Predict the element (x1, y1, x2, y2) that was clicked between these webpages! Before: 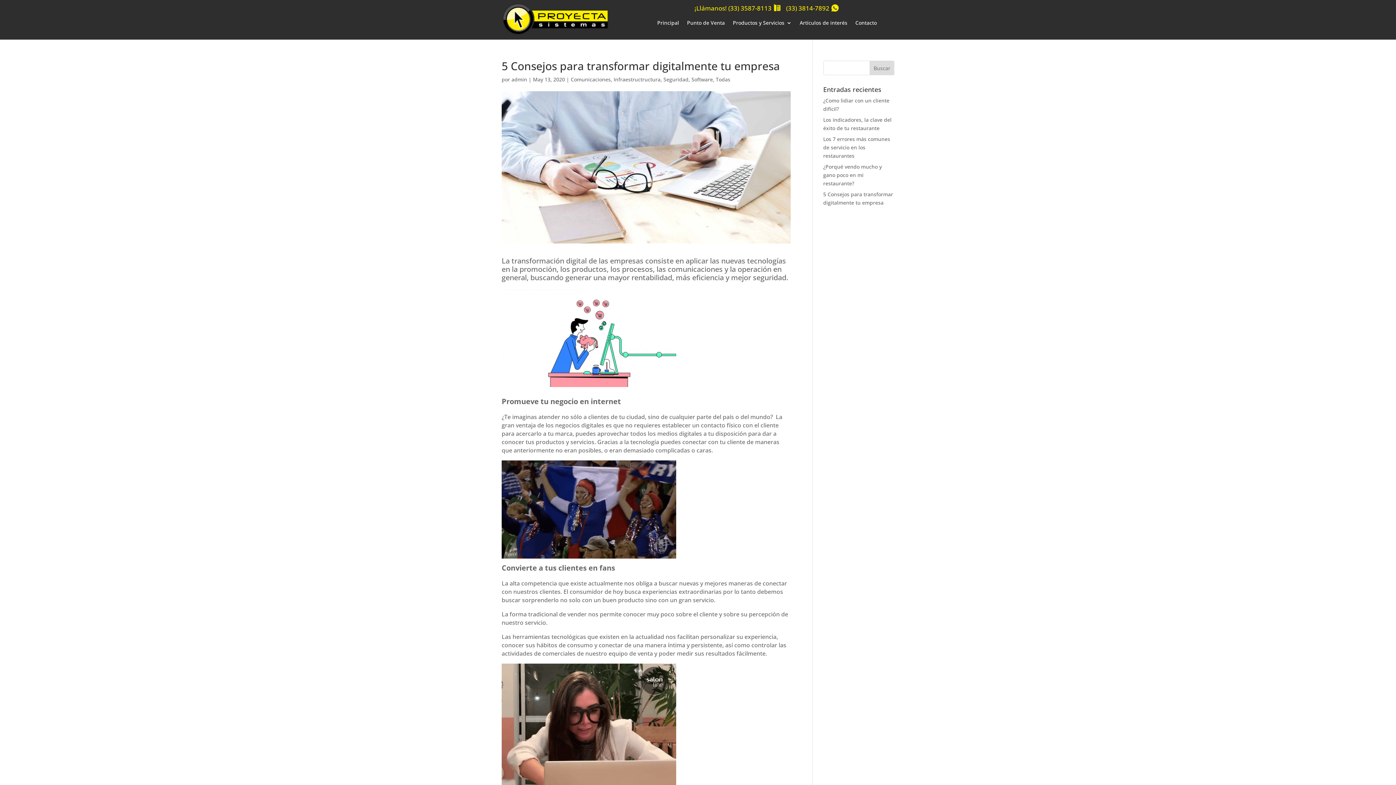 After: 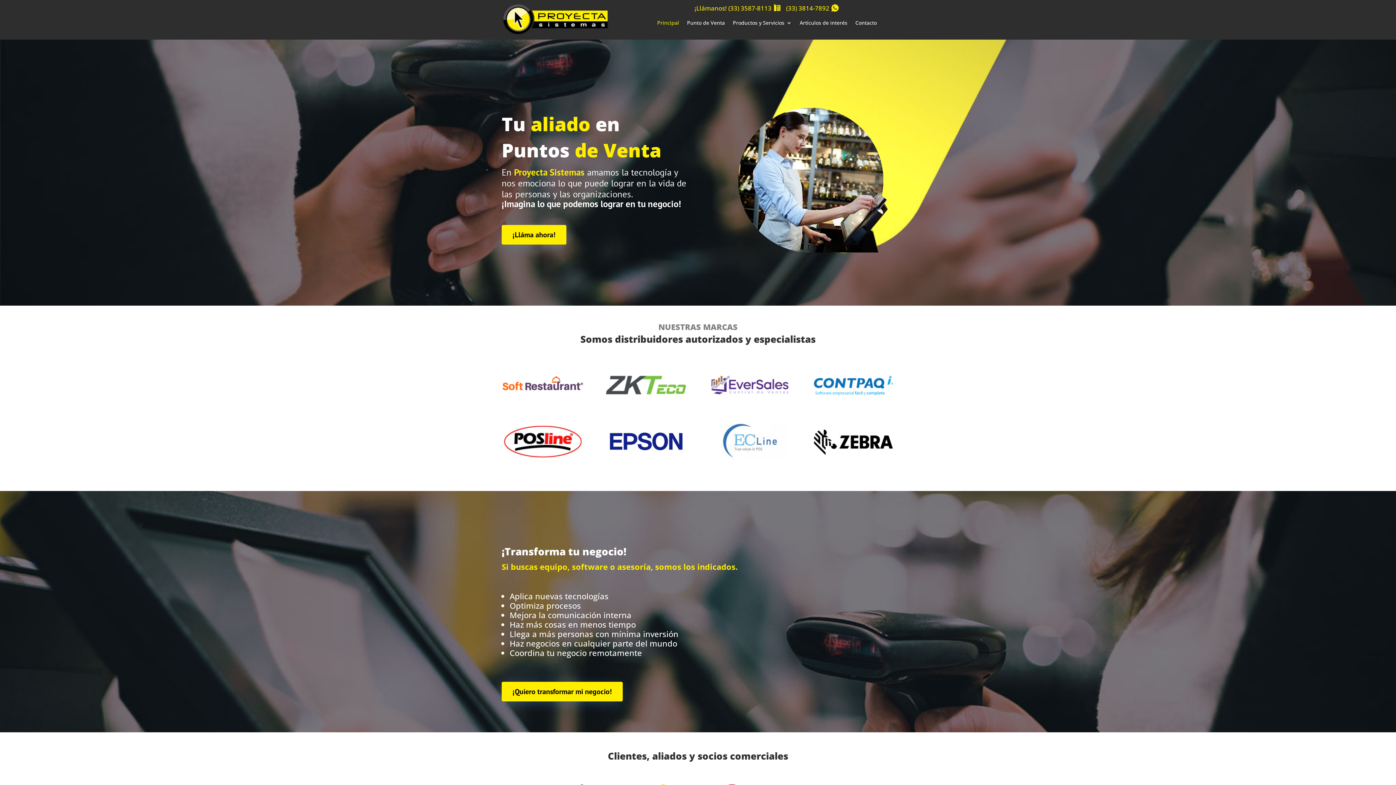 Action: label: Principal bbox: (657, 15, 679, 33)